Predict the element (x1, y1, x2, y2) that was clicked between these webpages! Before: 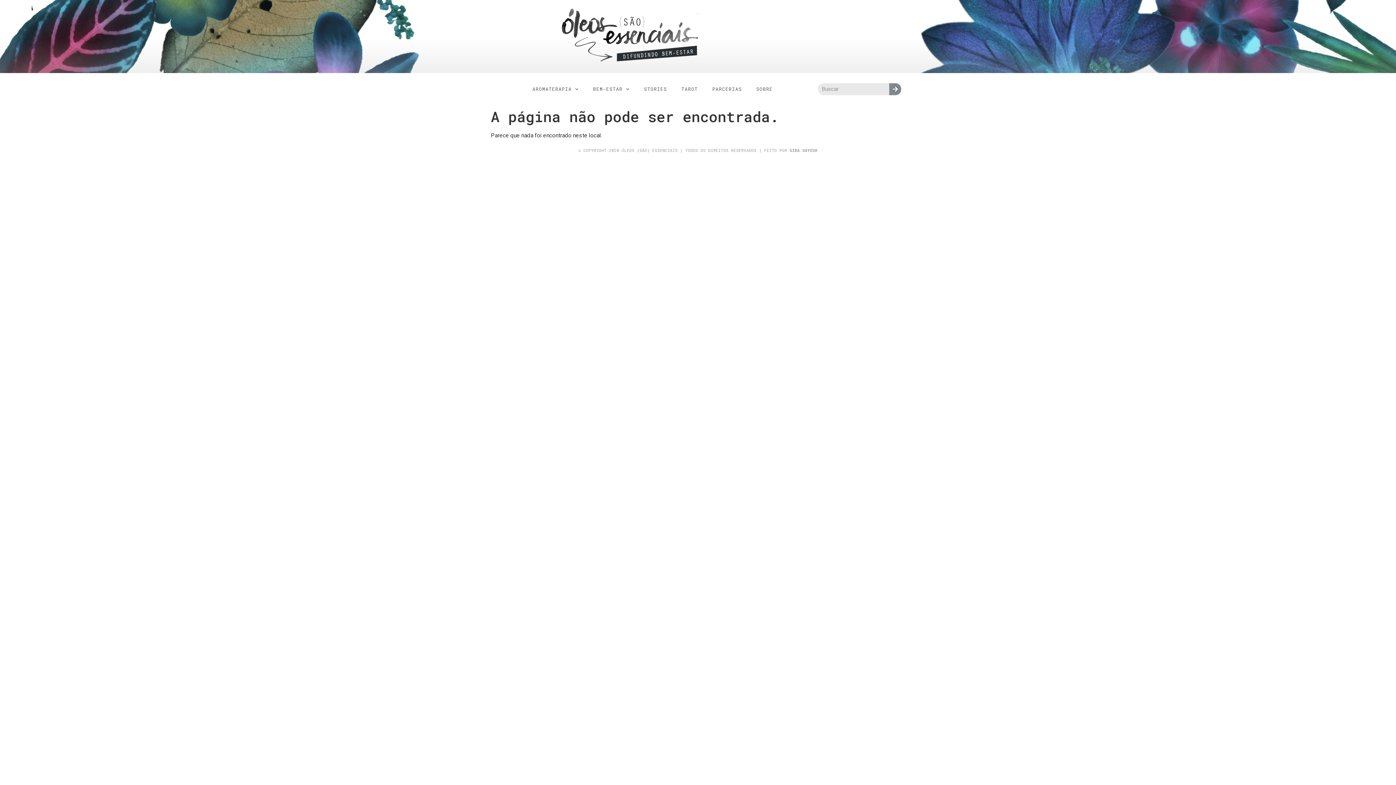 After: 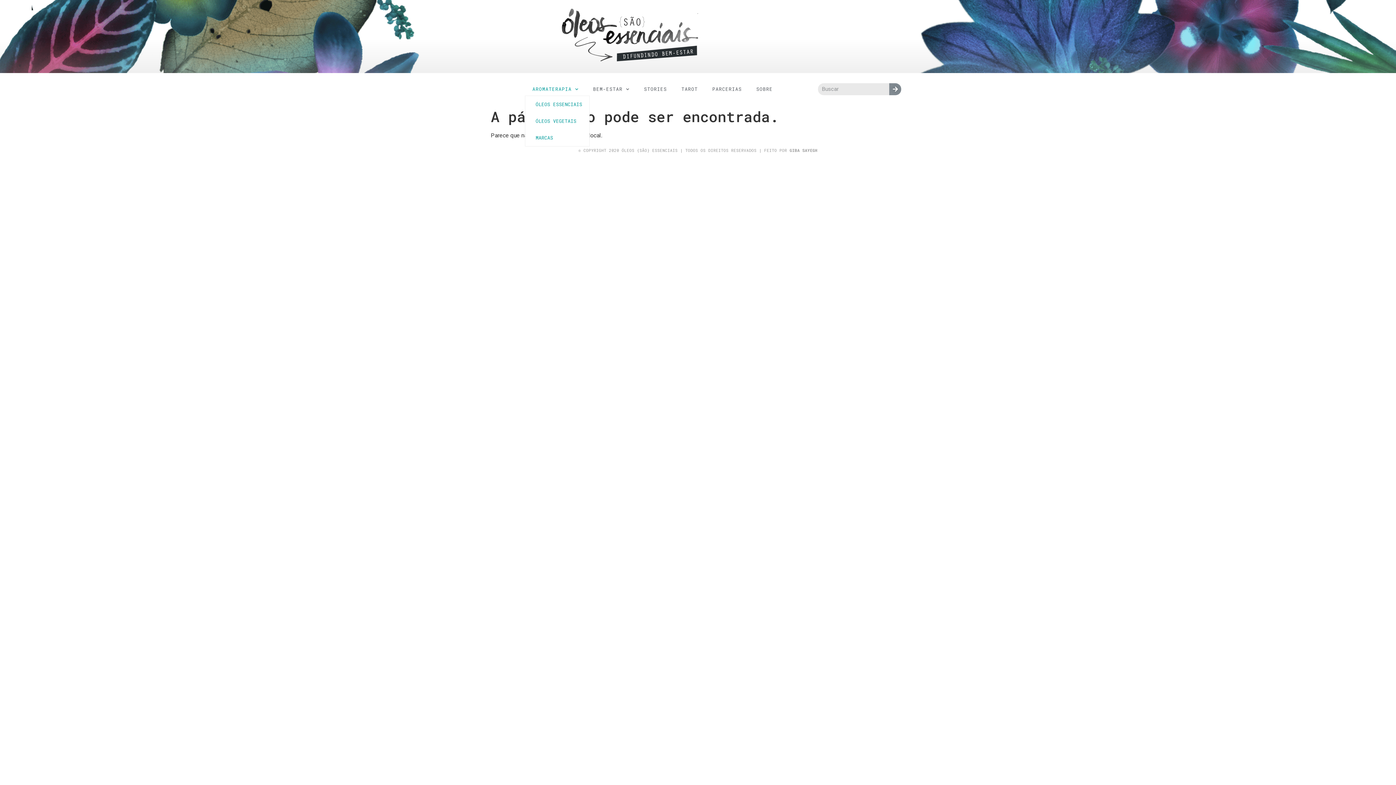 Action: label: AROMATERAPIA bbox: (525, 82, 585, 95)